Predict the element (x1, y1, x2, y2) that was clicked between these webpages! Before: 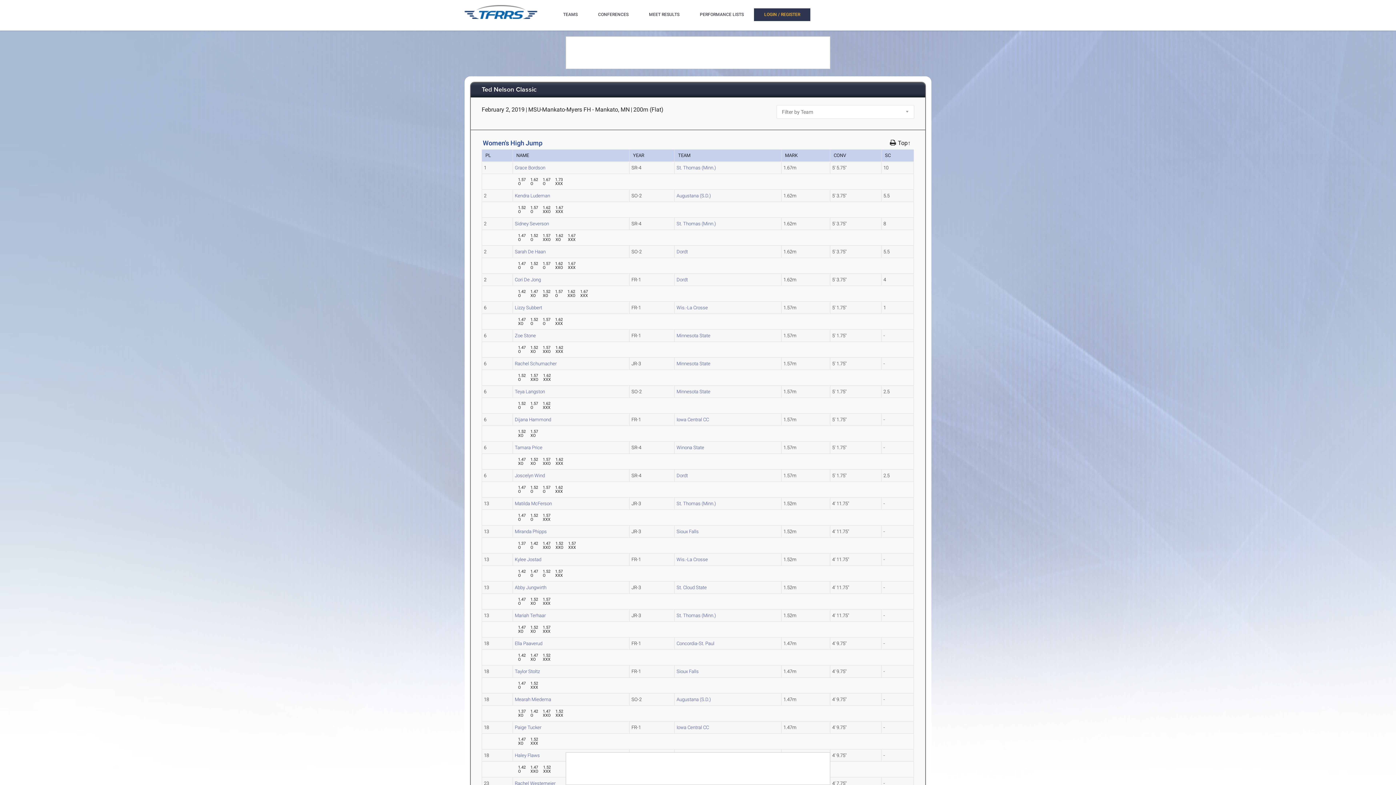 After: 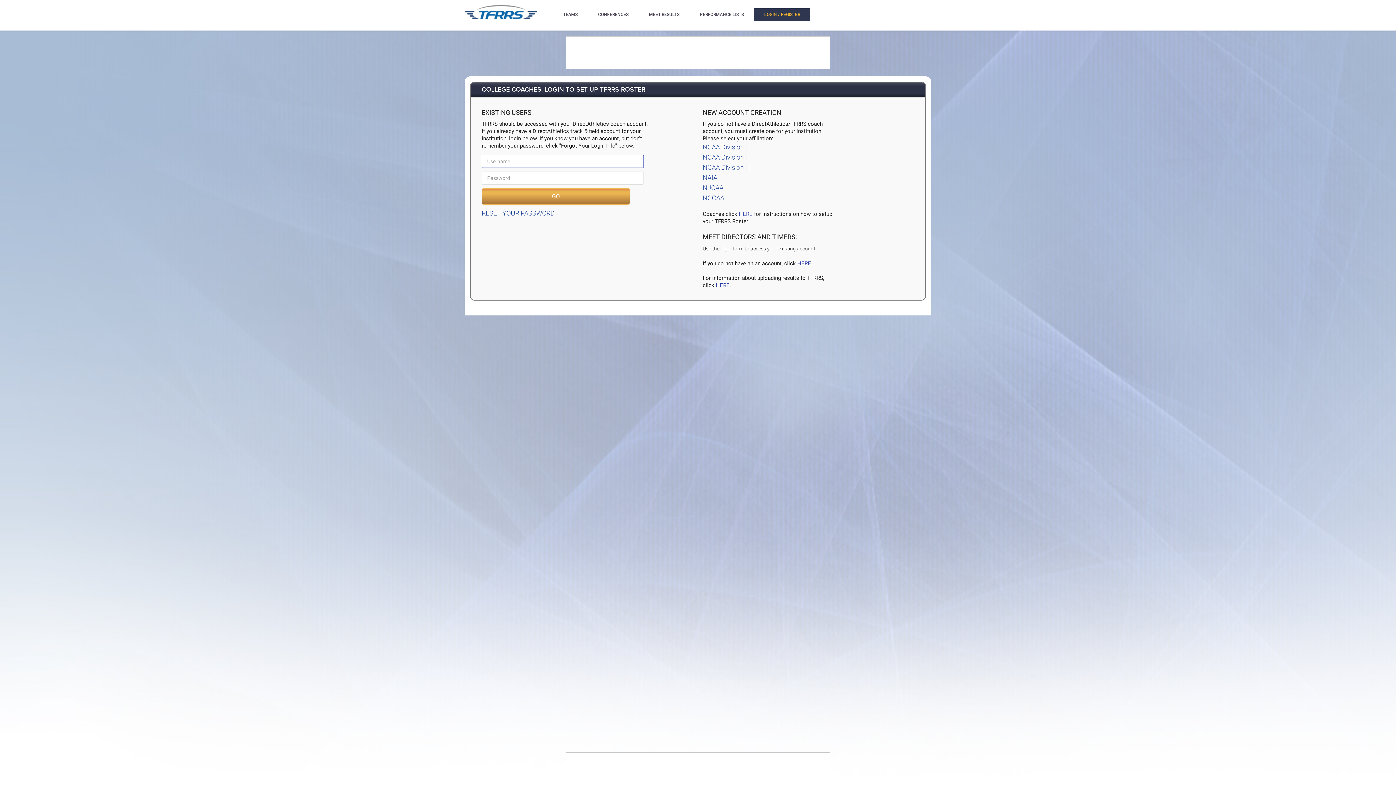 Action: bbox: (754, 8, 810, 21) label: LOGIN / REGISTER